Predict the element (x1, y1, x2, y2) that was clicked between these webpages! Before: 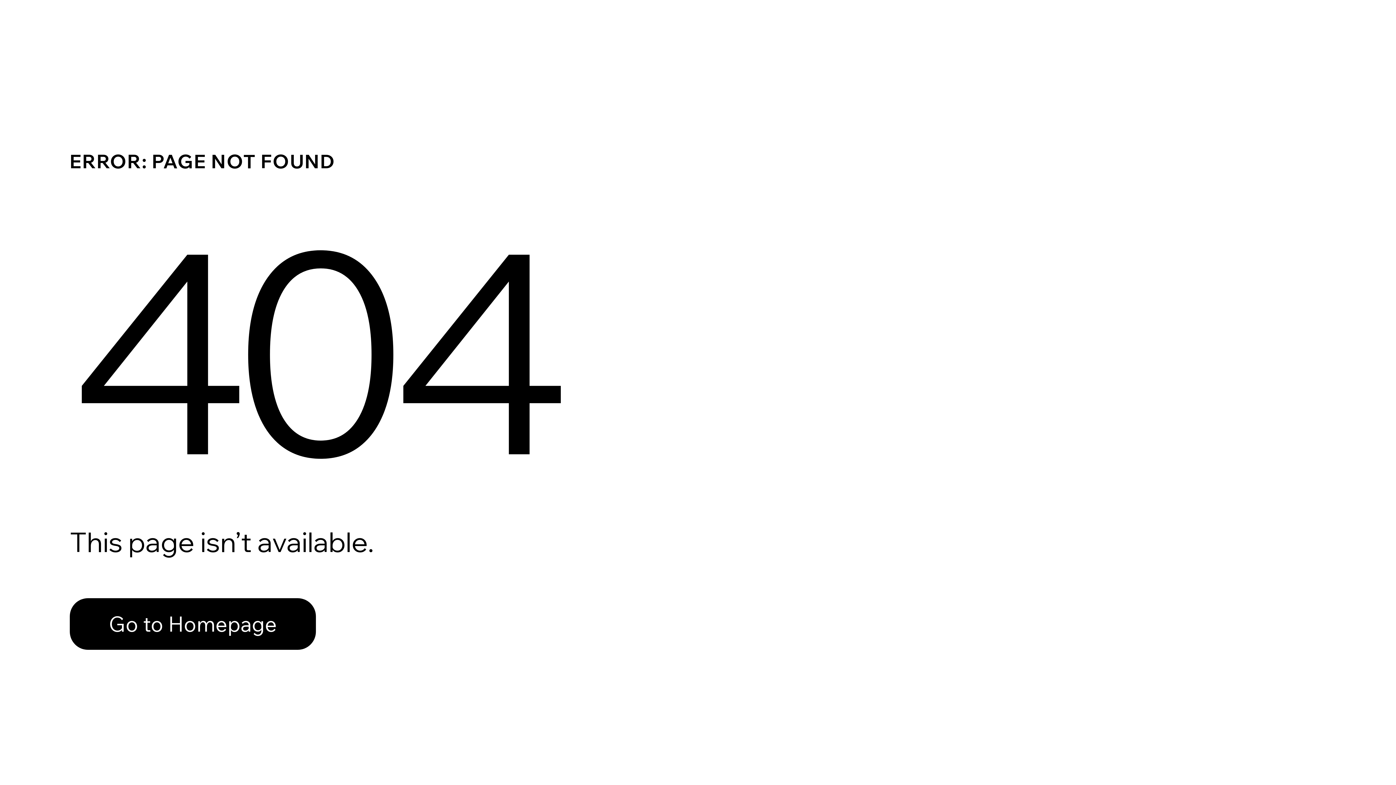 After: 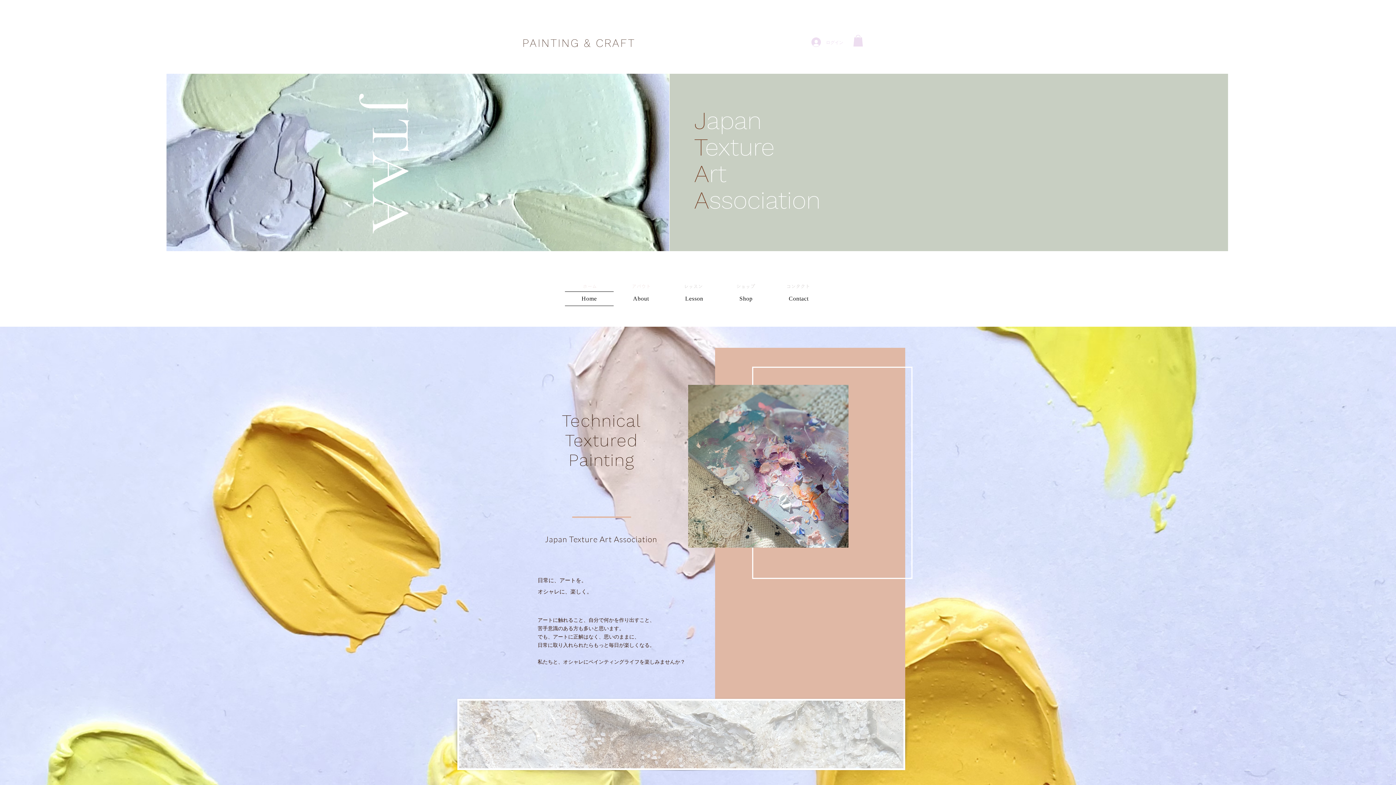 Action: bbox: (69, 582, 768, 659) label: Go to Homepage